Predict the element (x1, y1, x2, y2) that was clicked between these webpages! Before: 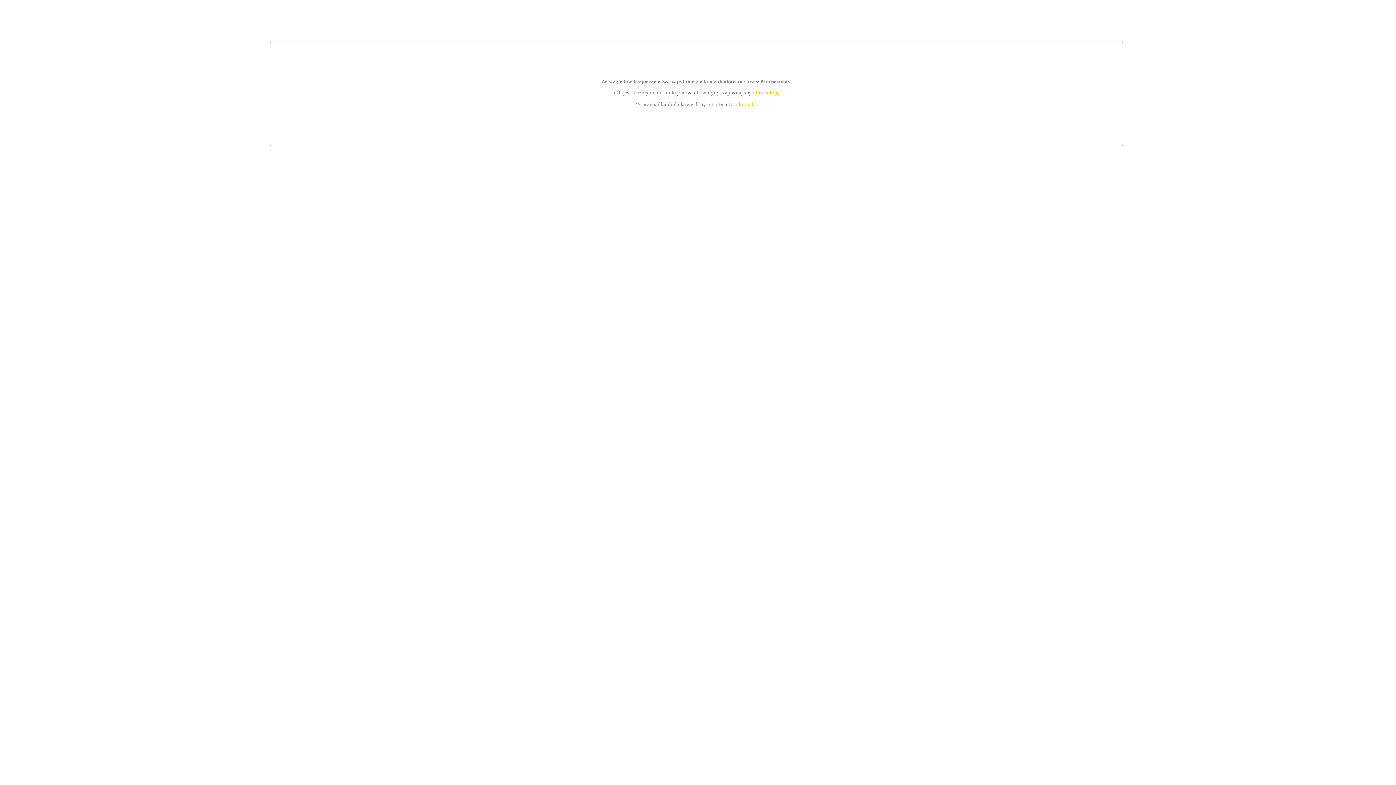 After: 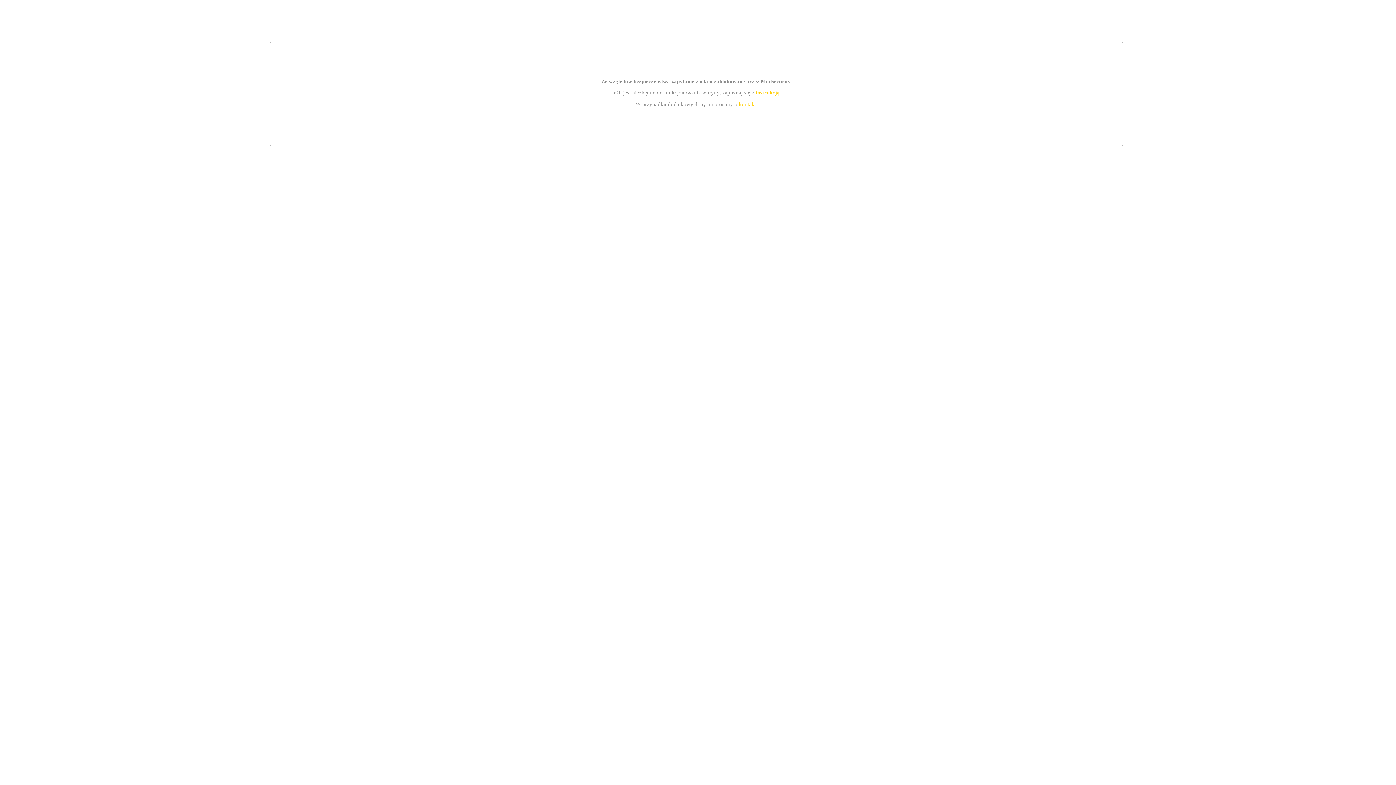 Action: label: kontakt bbox: (739, 101, 756, 107)